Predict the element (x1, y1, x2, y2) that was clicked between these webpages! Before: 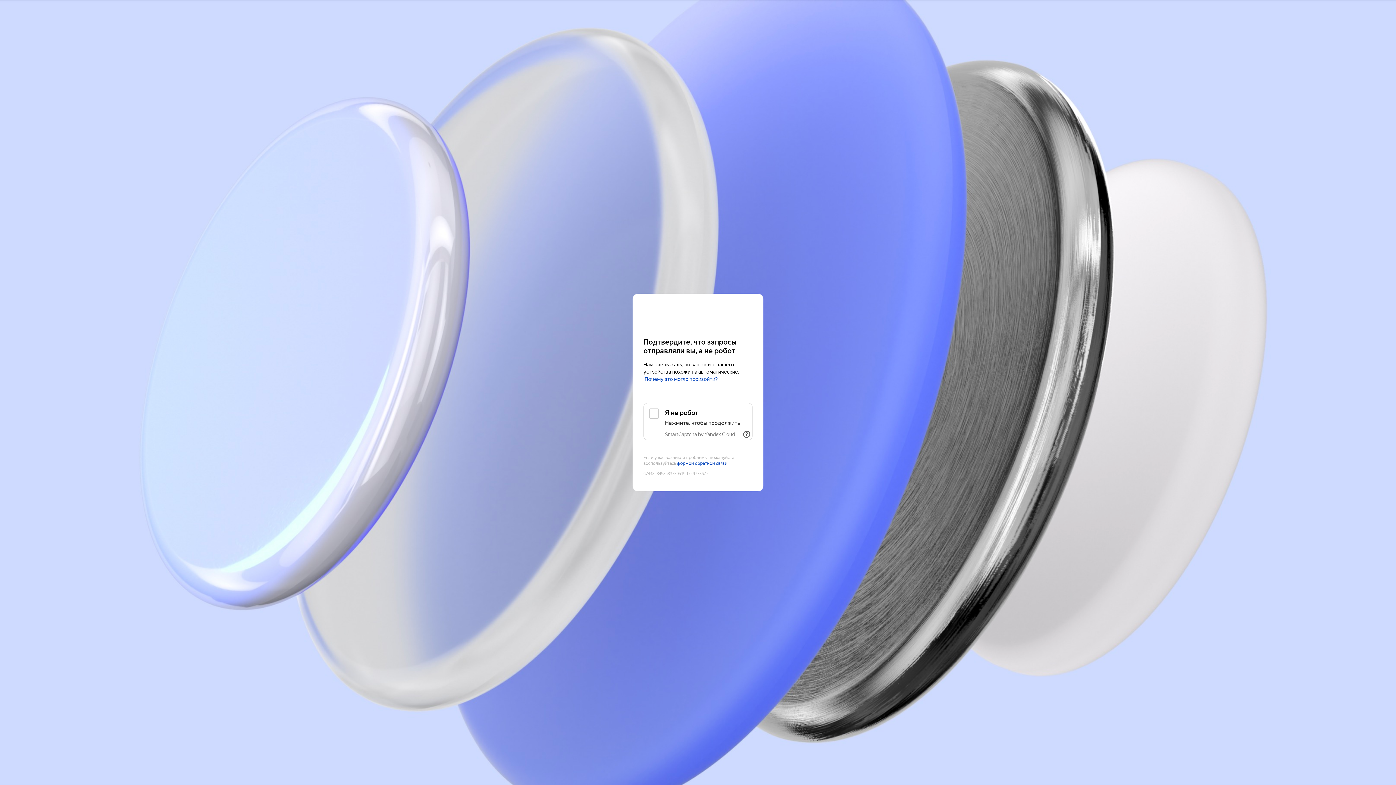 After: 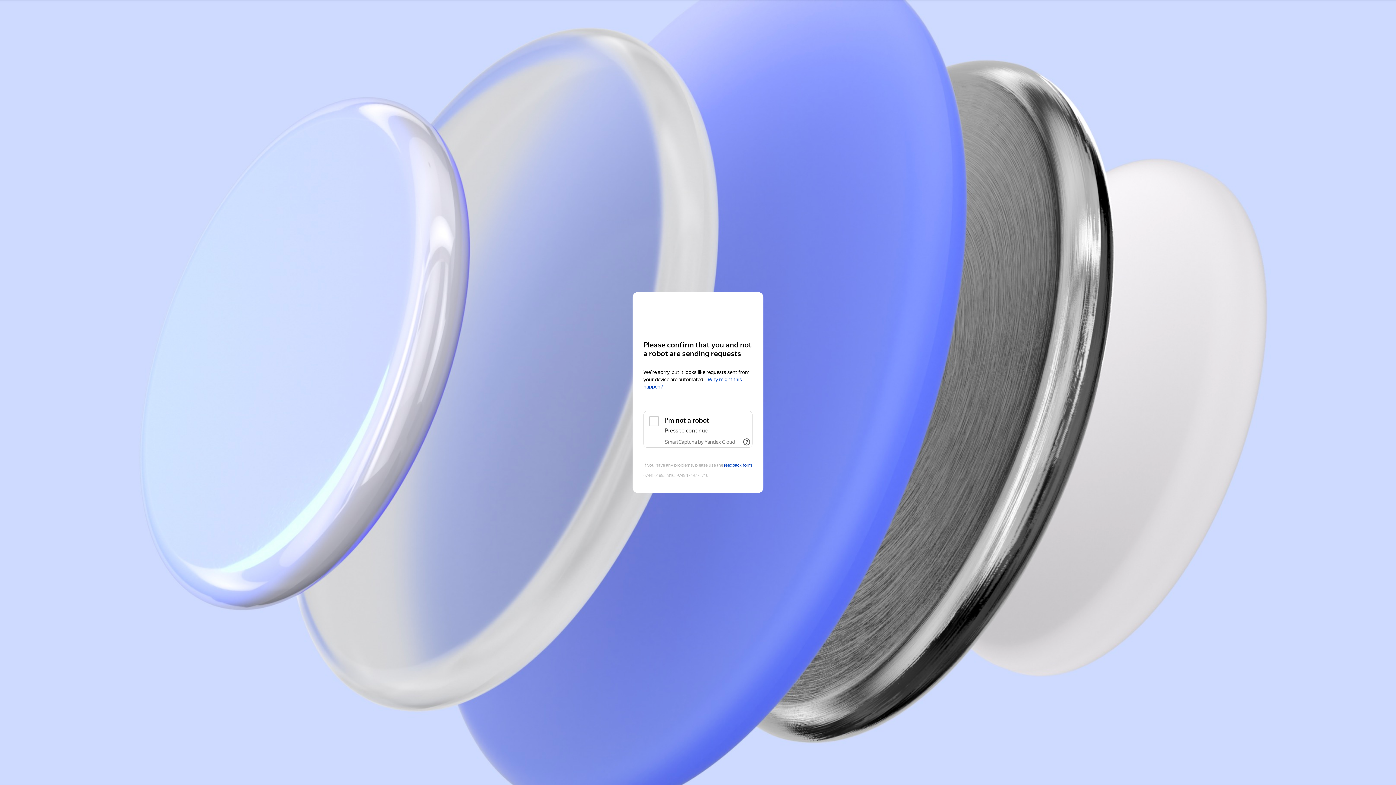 Action: bbox: (643, 308, 752, 321) label: Yandex Cloud